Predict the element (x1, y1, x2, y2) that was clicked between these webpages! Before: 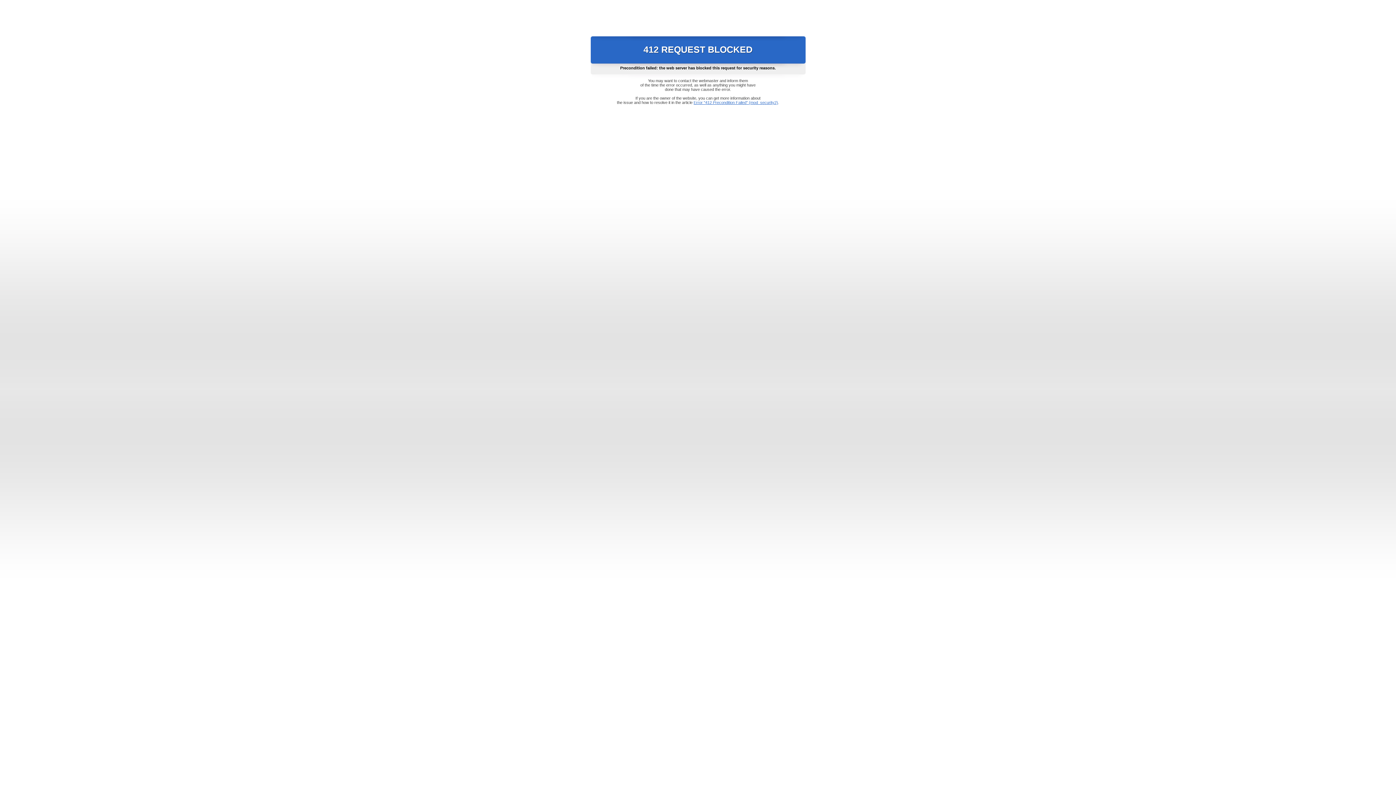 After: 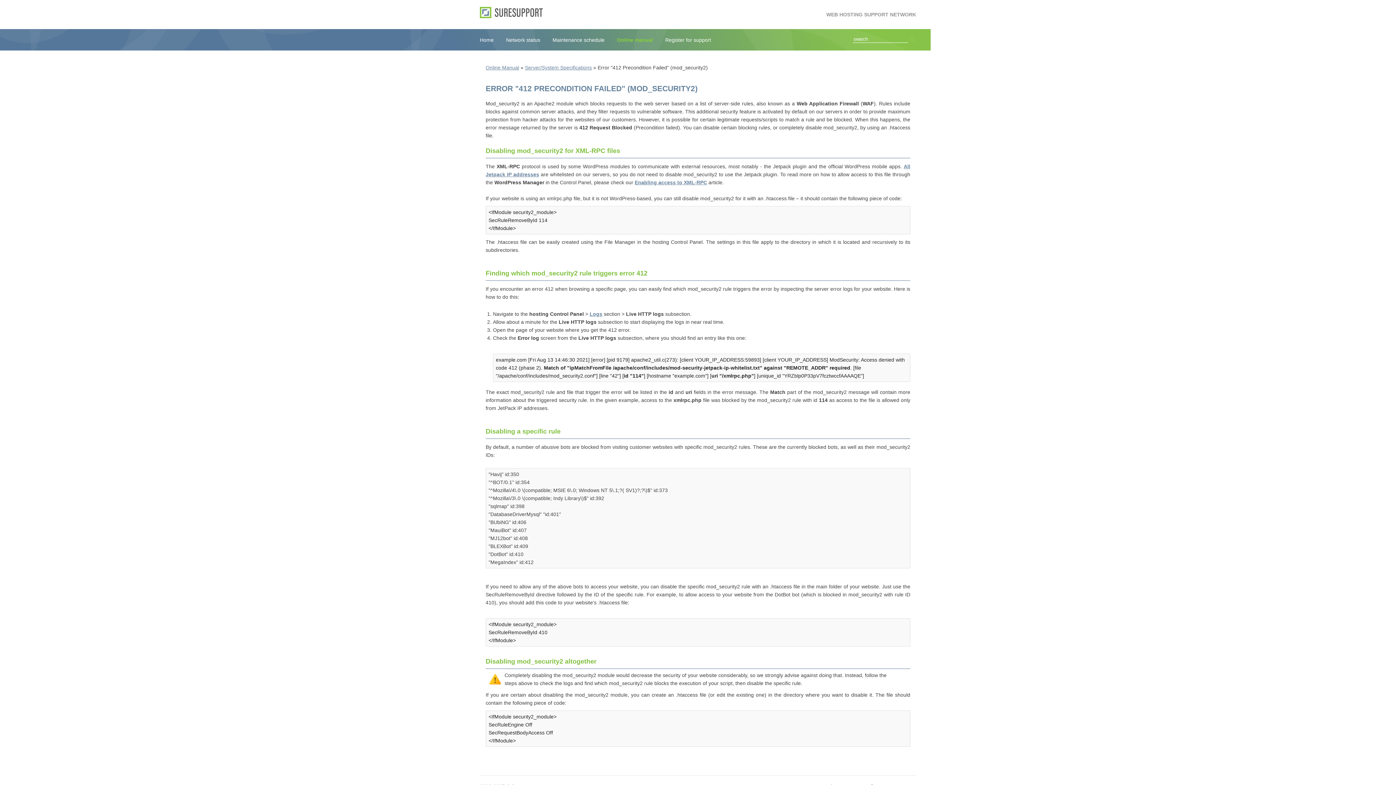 Action: label: Error "412 Precondition Failed" (mod_security2) bbox: (693, 100, 778, 104)